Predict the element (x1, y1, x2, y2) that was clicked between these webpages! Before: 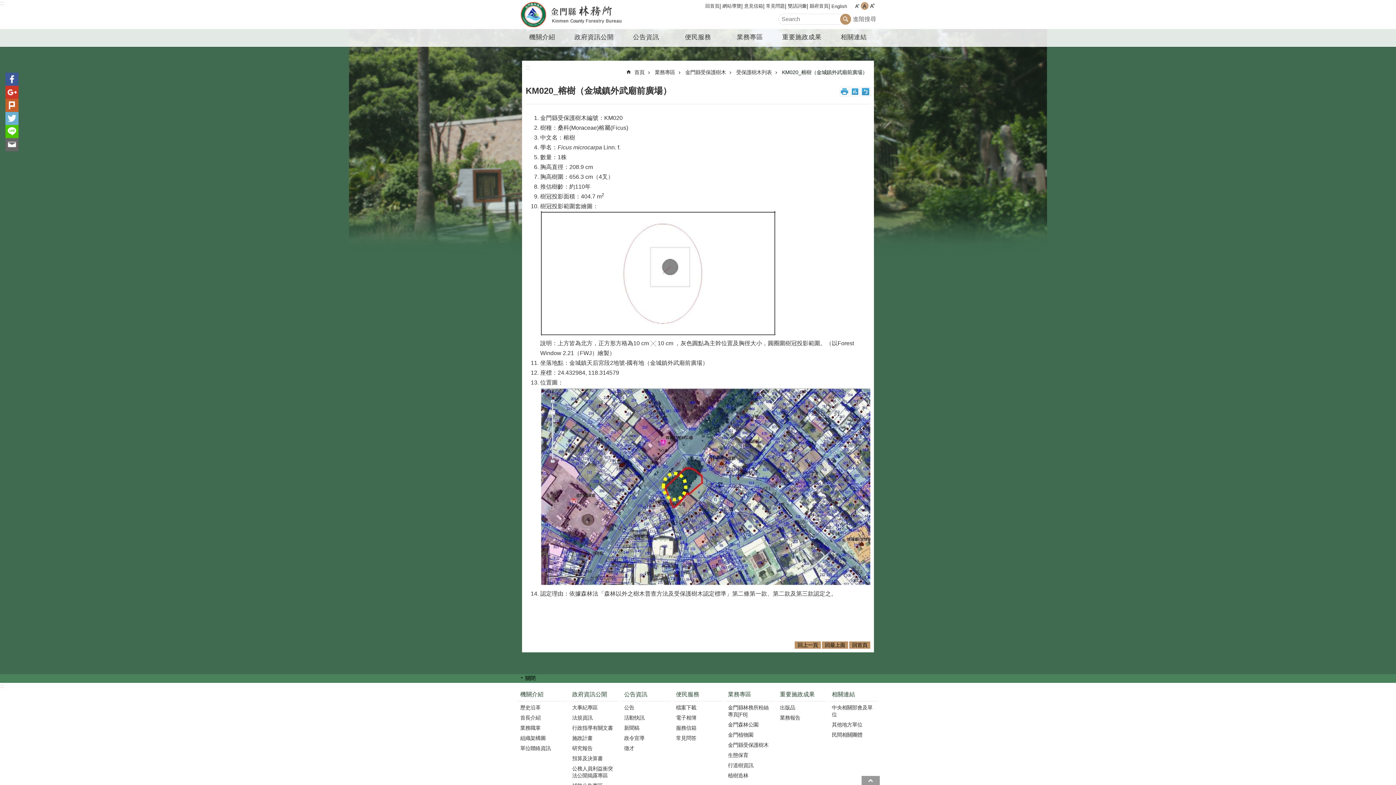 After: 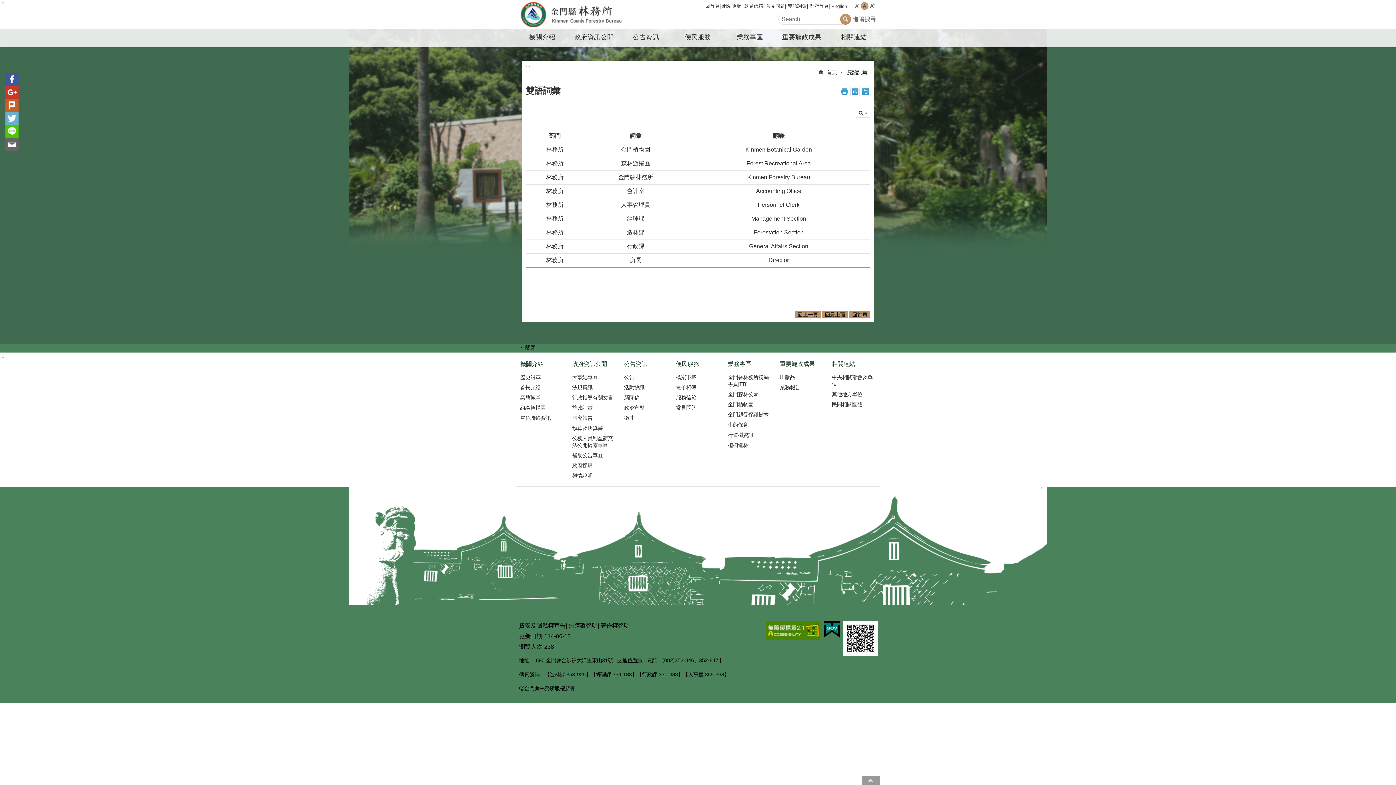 Action: label: 雙語詞彙 bbox: (788, 3, 806, 9)